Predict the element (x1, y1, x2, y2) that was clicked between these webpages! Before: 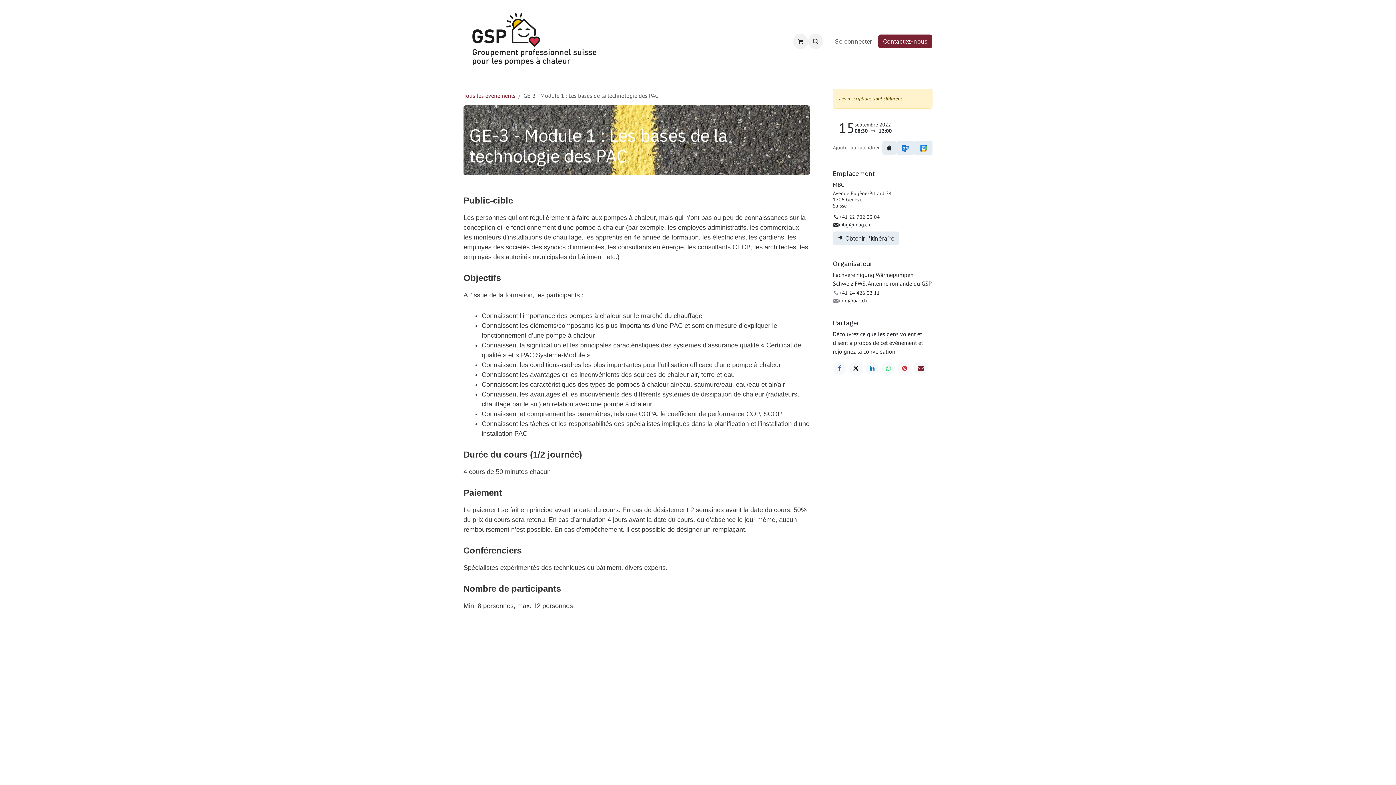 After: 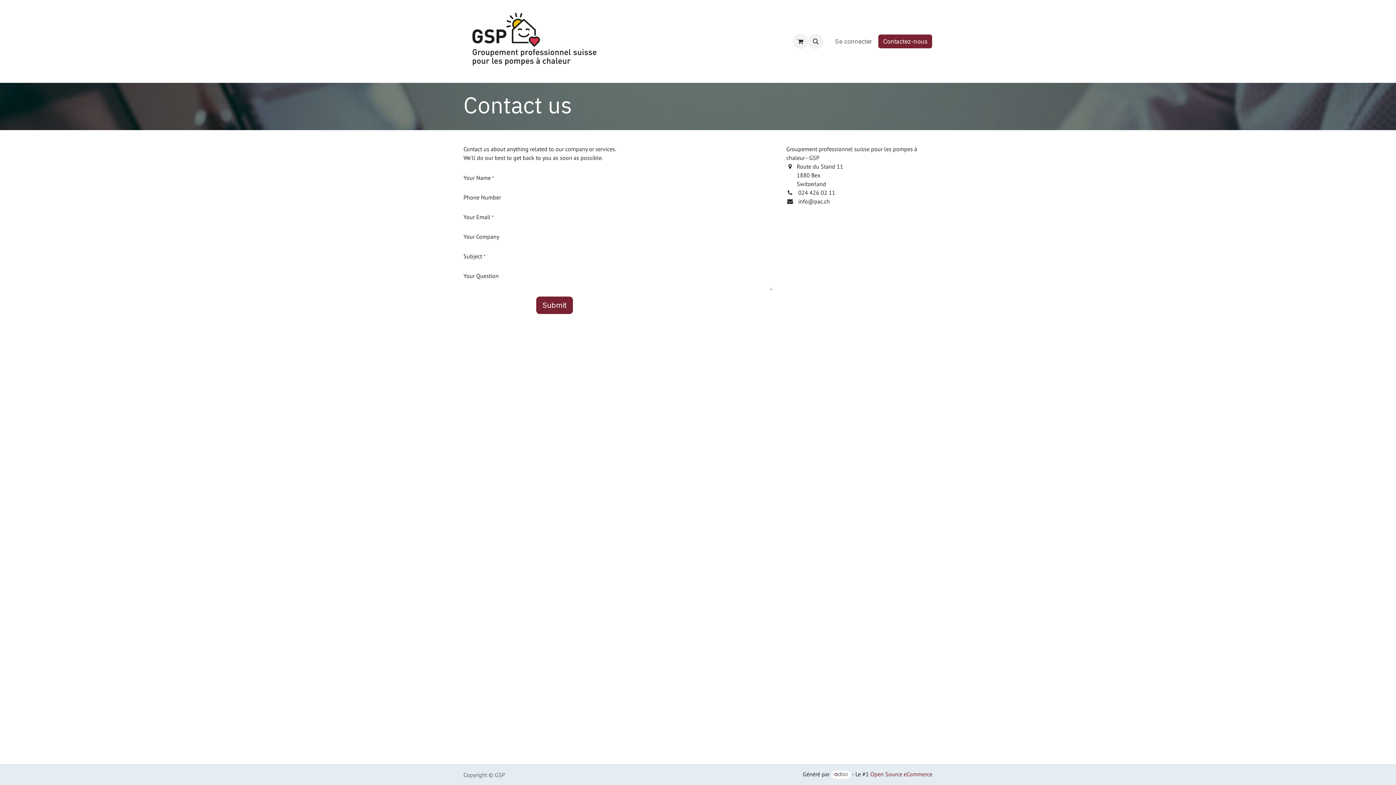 Action: label: Contactez-nous bbox: (878, 34, 932, 48)